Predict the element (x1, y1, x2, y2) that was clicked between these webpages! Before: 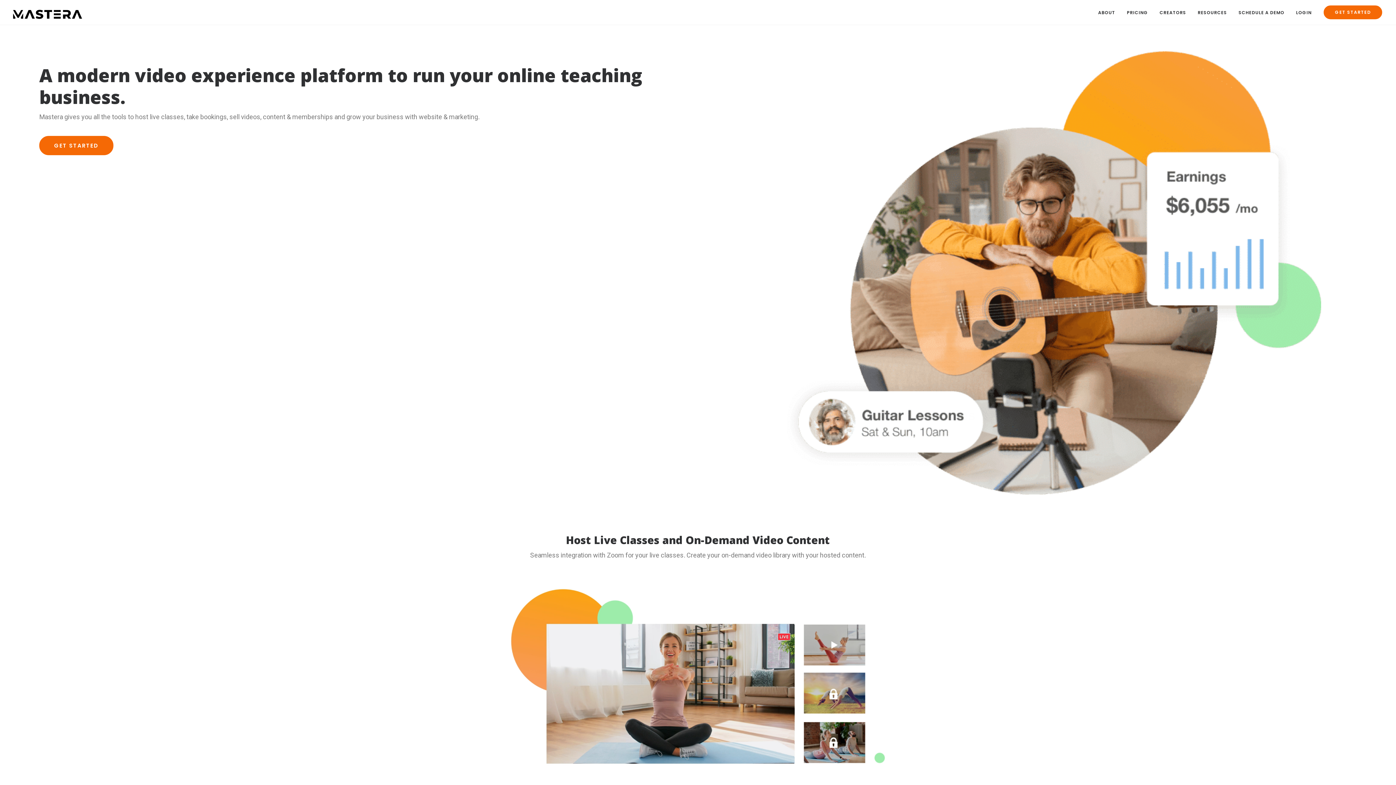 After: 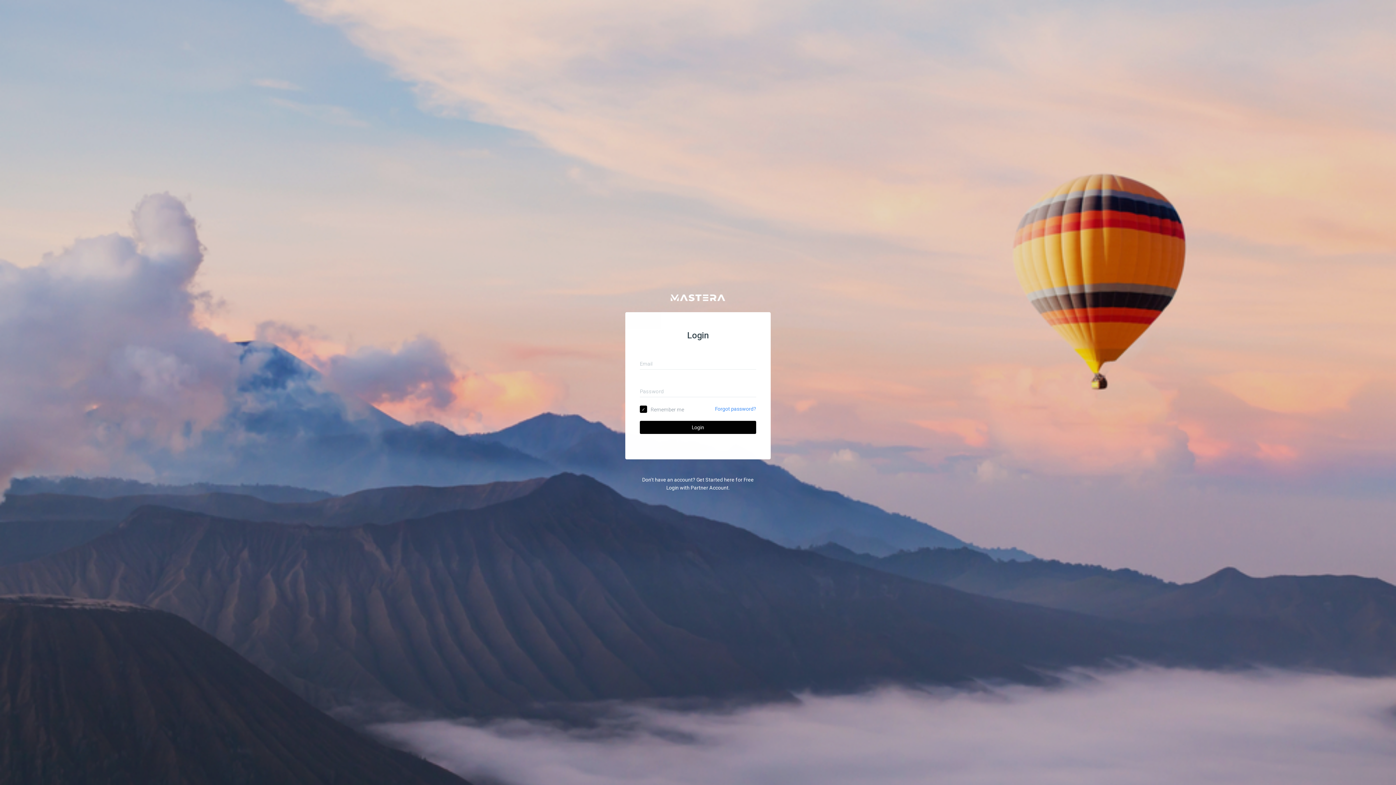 Action: bbox: (1291, 0, 1317, 24) label: LOGIN